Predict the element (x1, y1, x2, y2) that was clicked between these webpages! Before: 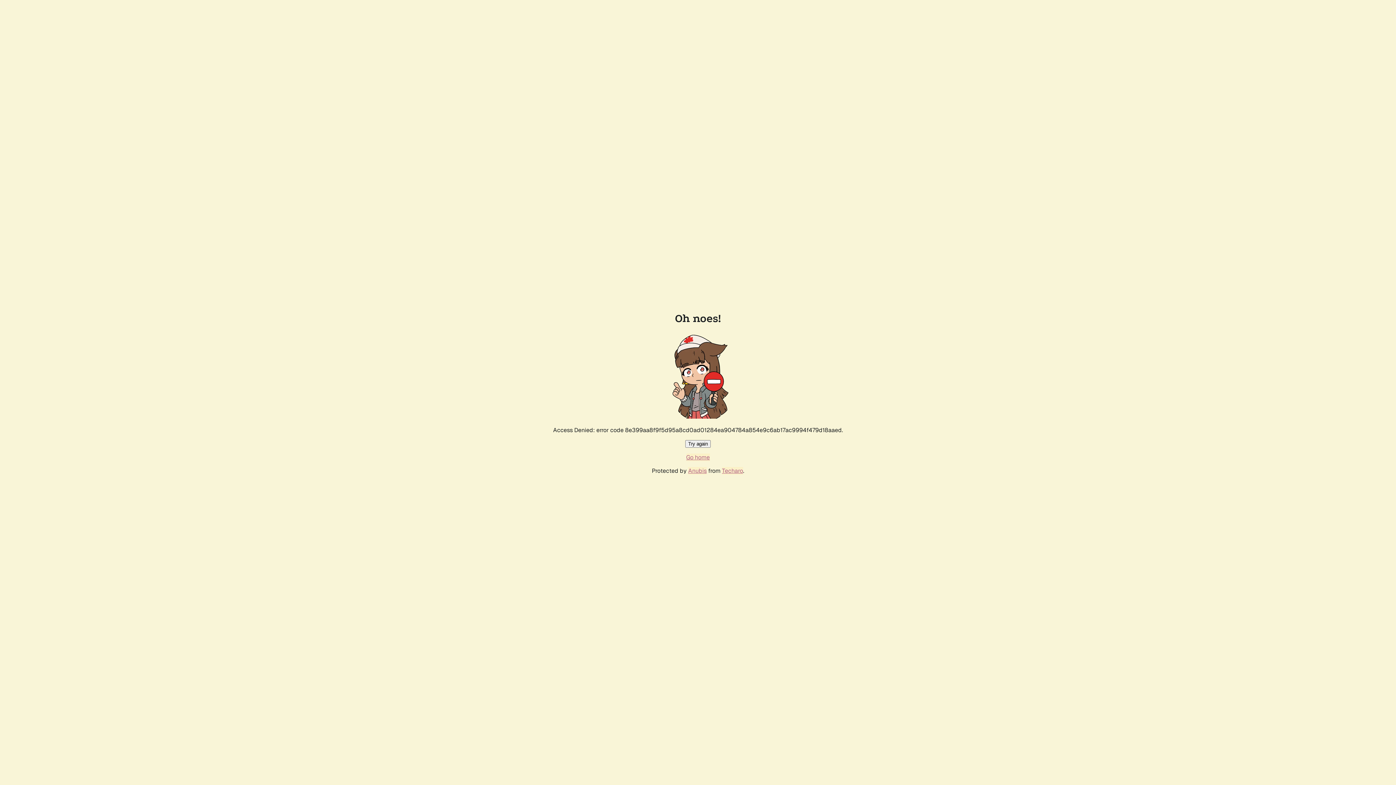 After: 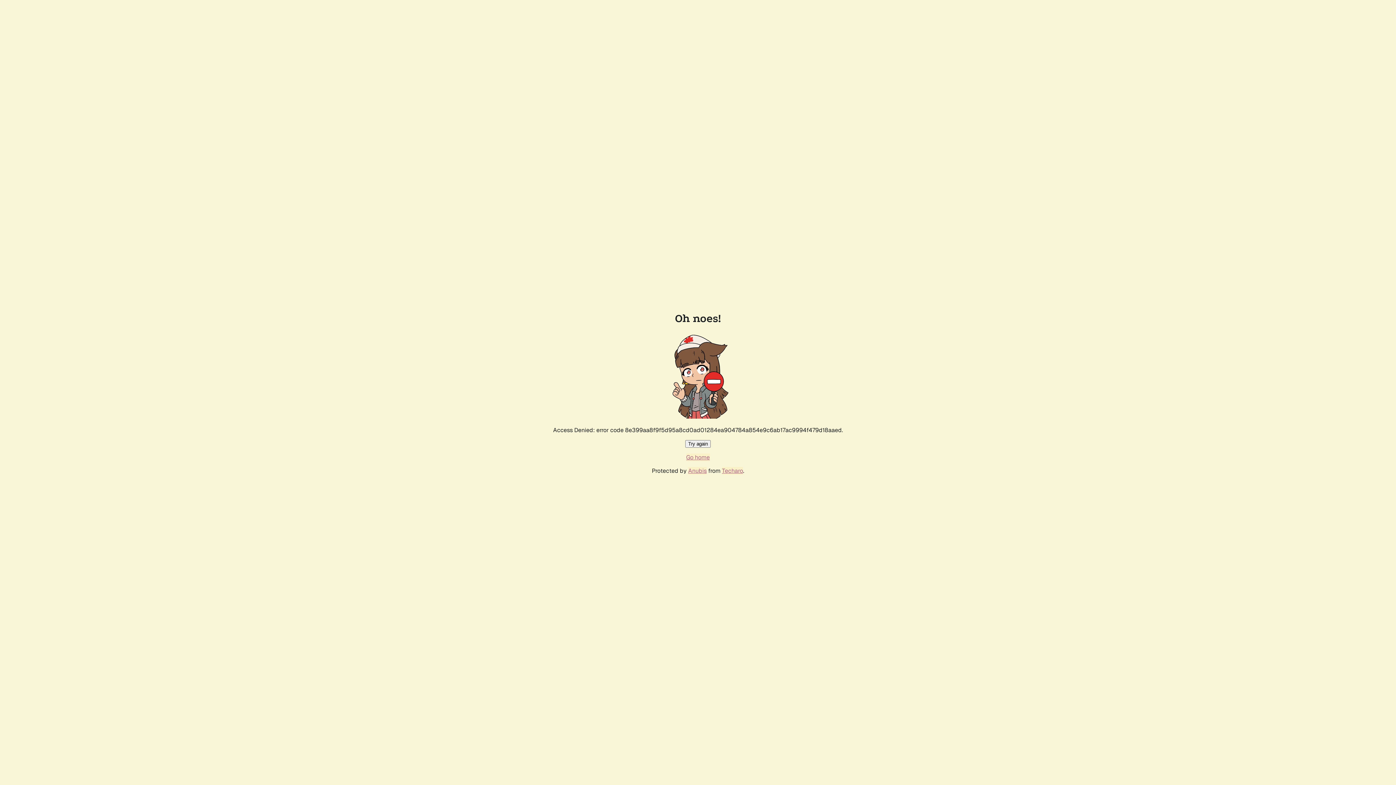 Action: bbox: (685, 440, 710, 448) label: Try again